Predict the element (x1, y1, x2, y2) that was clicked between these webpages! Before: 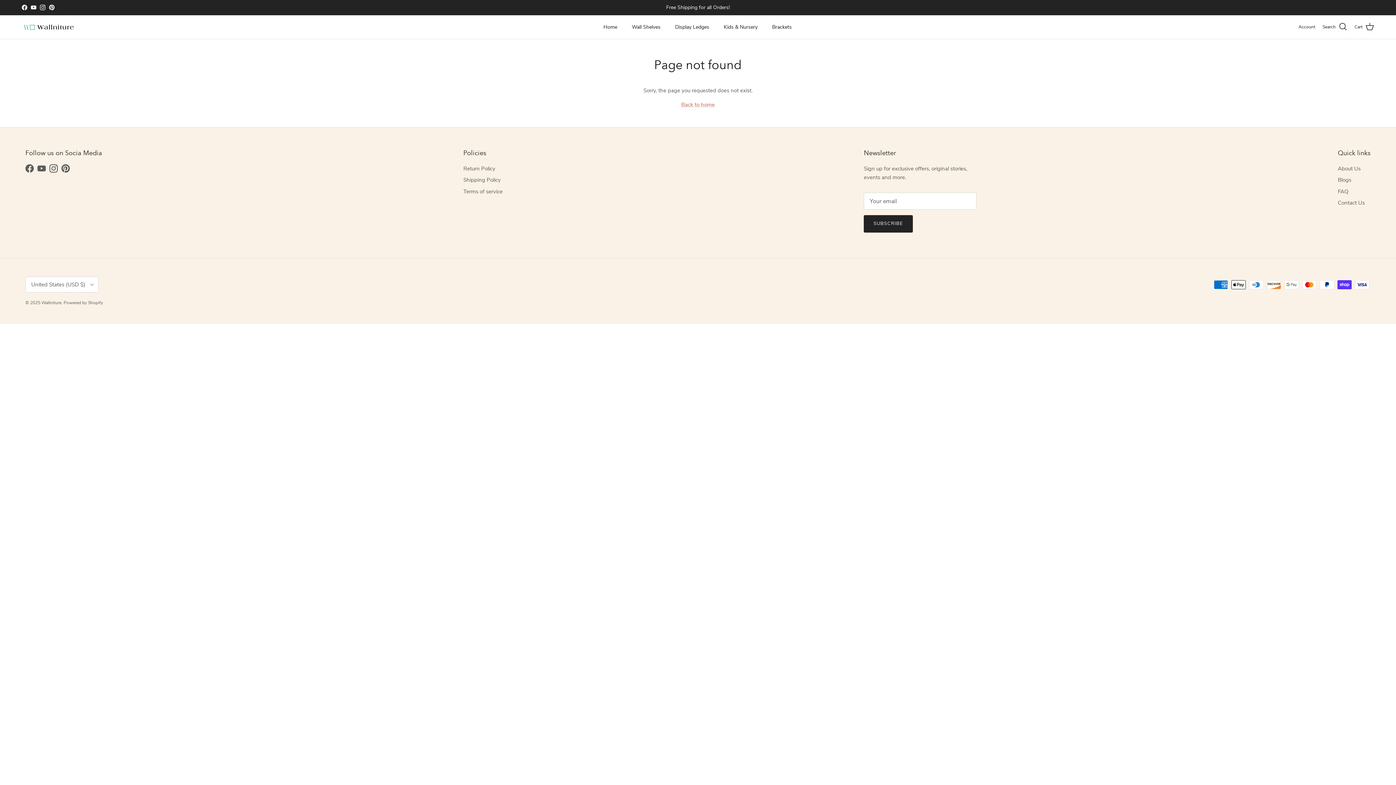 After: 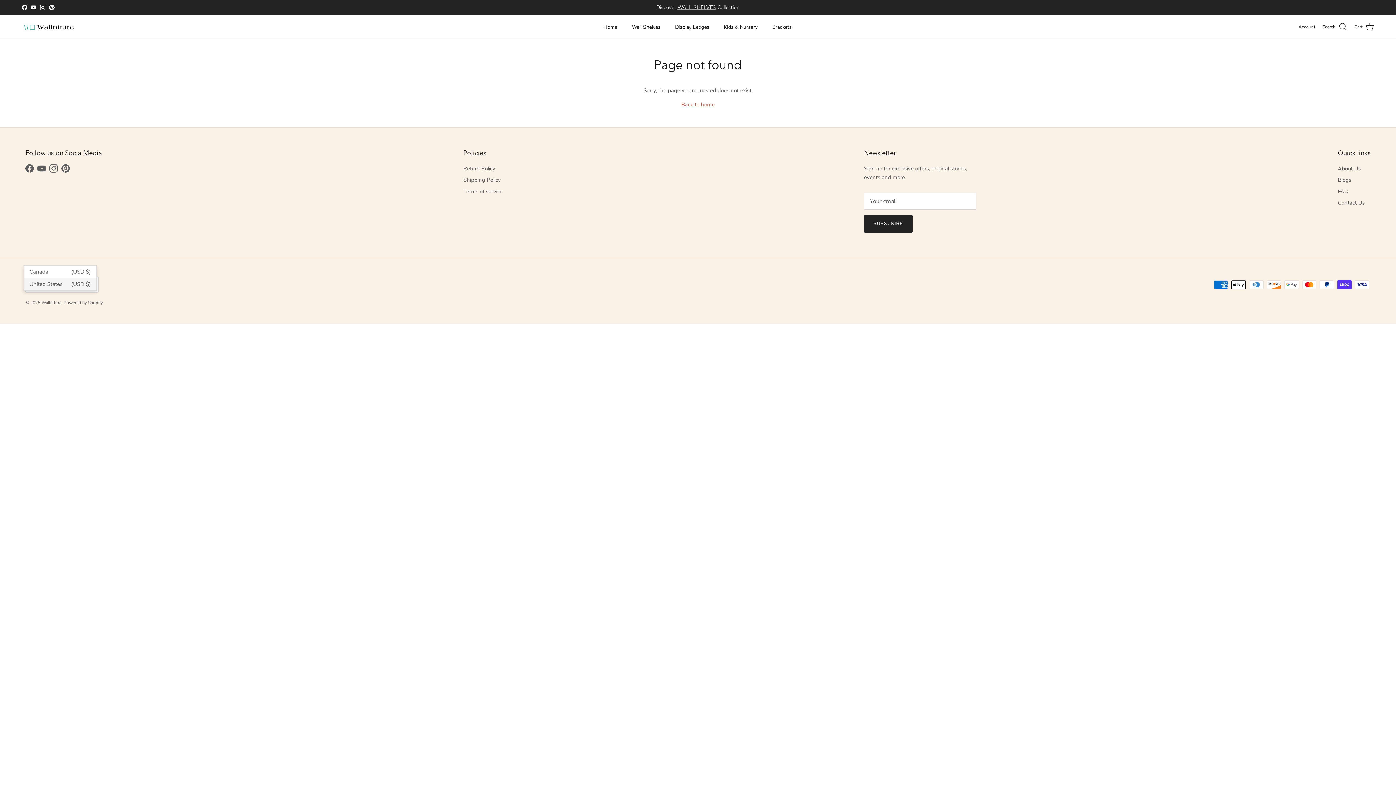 Action: label: United States (USD $) bbox: (25, 276, 98, 292)